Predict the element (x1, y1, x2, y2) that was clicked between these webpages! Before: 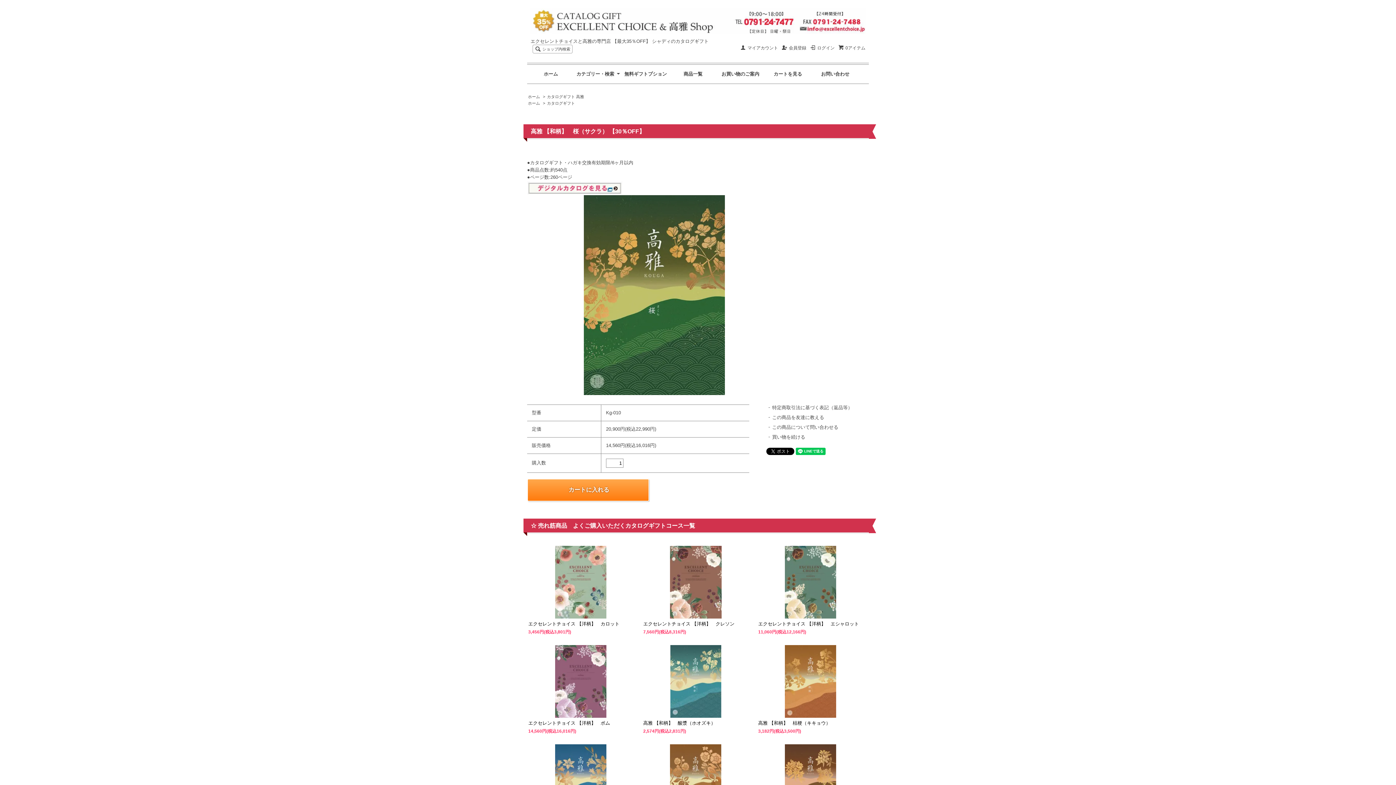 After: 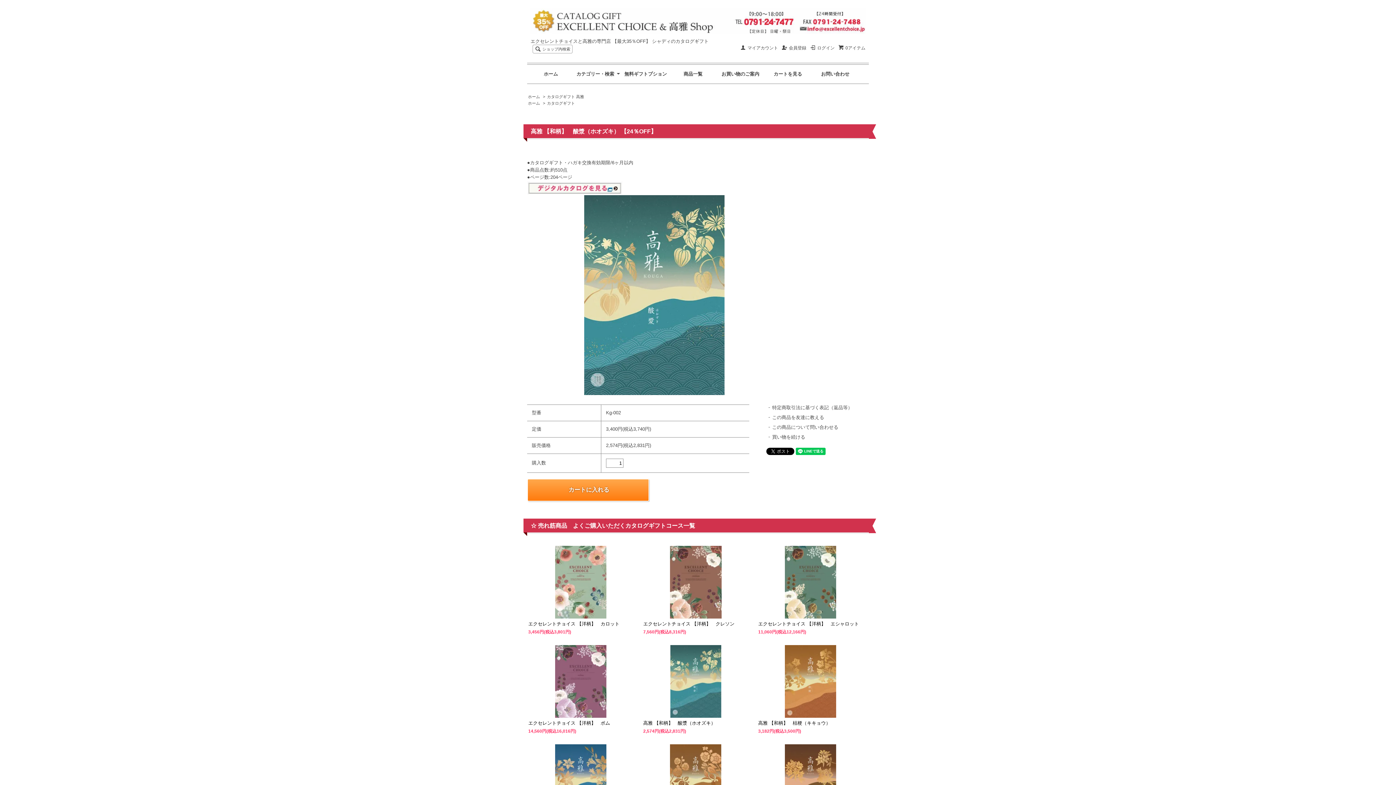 Action: bbox: (643, 645, 748, 718)